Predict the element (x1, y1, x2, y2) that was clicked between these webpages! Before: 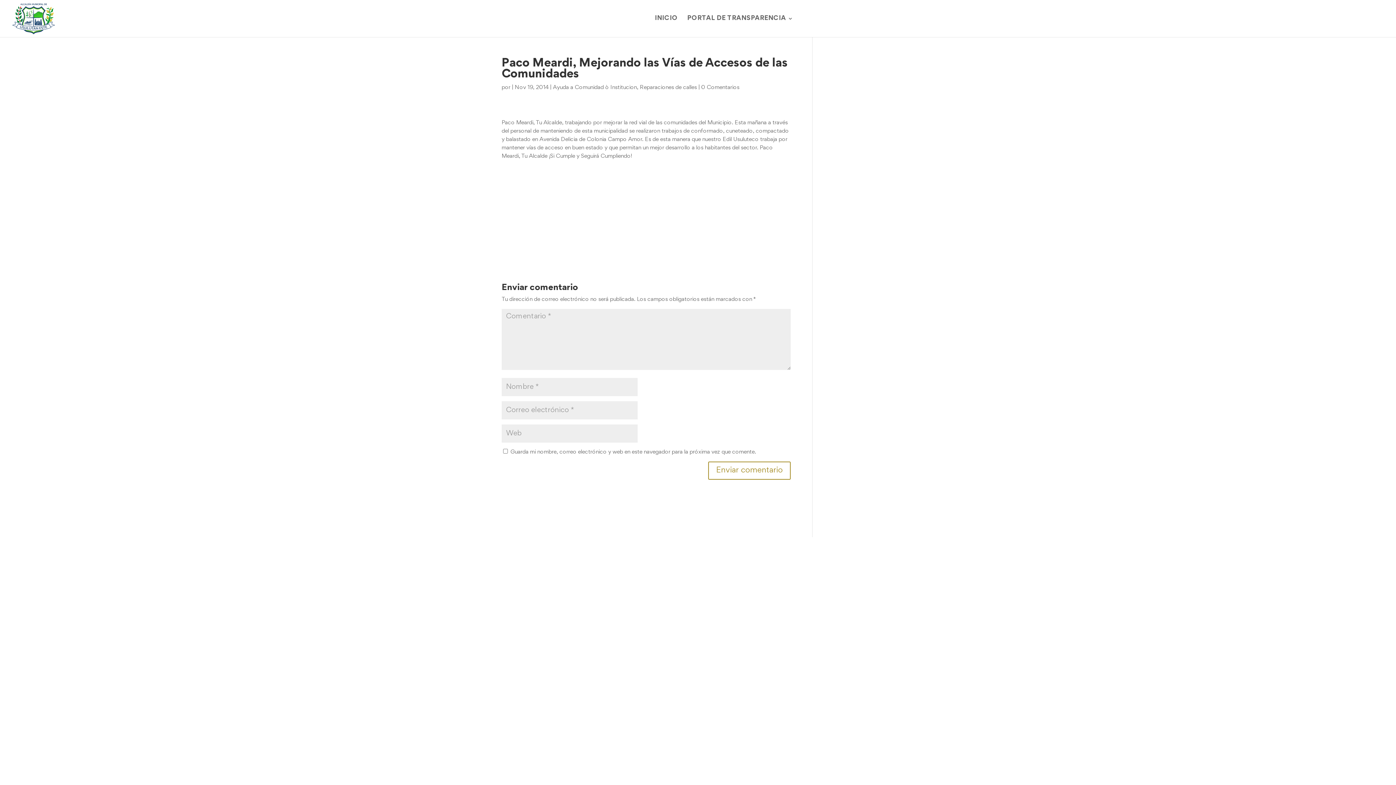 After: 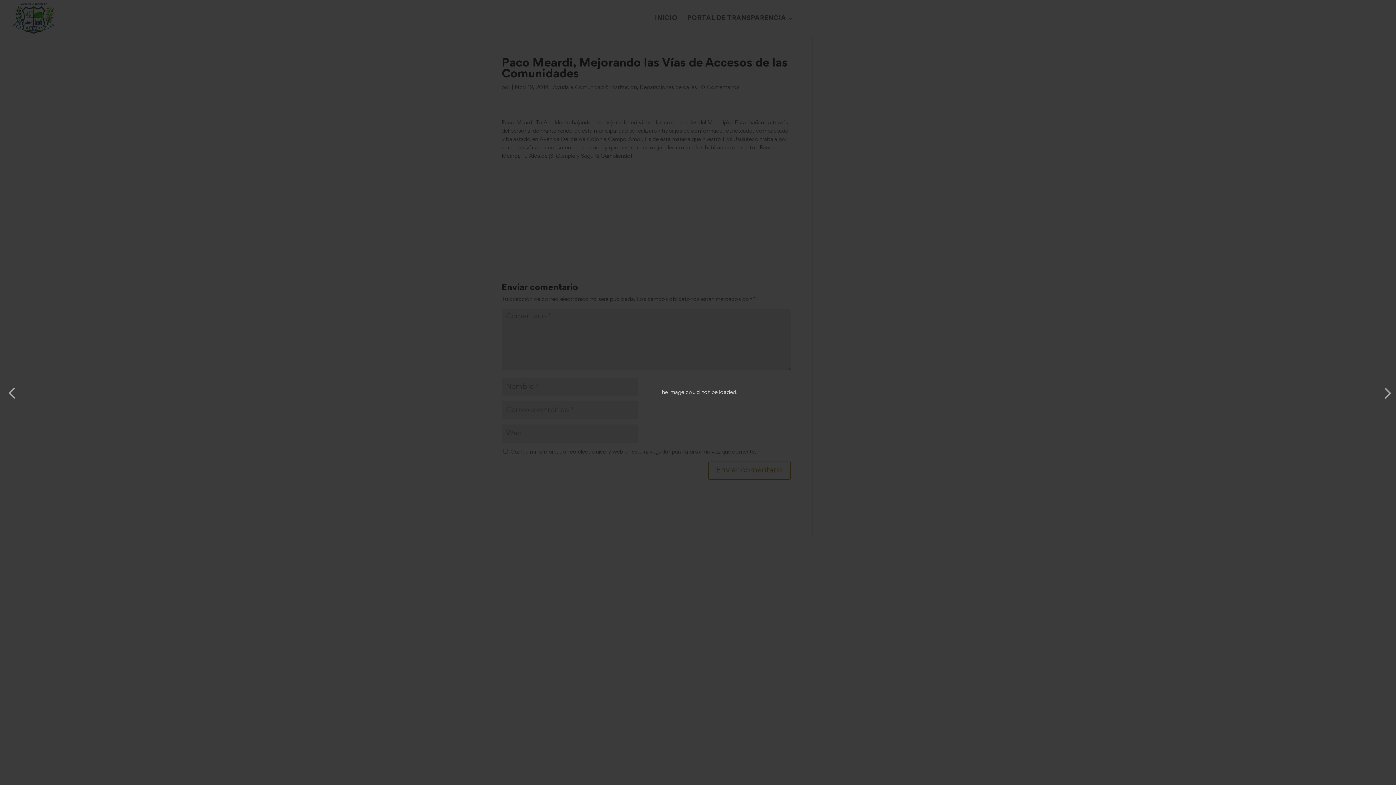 Action: bbox: (605, 190, 687, 199)